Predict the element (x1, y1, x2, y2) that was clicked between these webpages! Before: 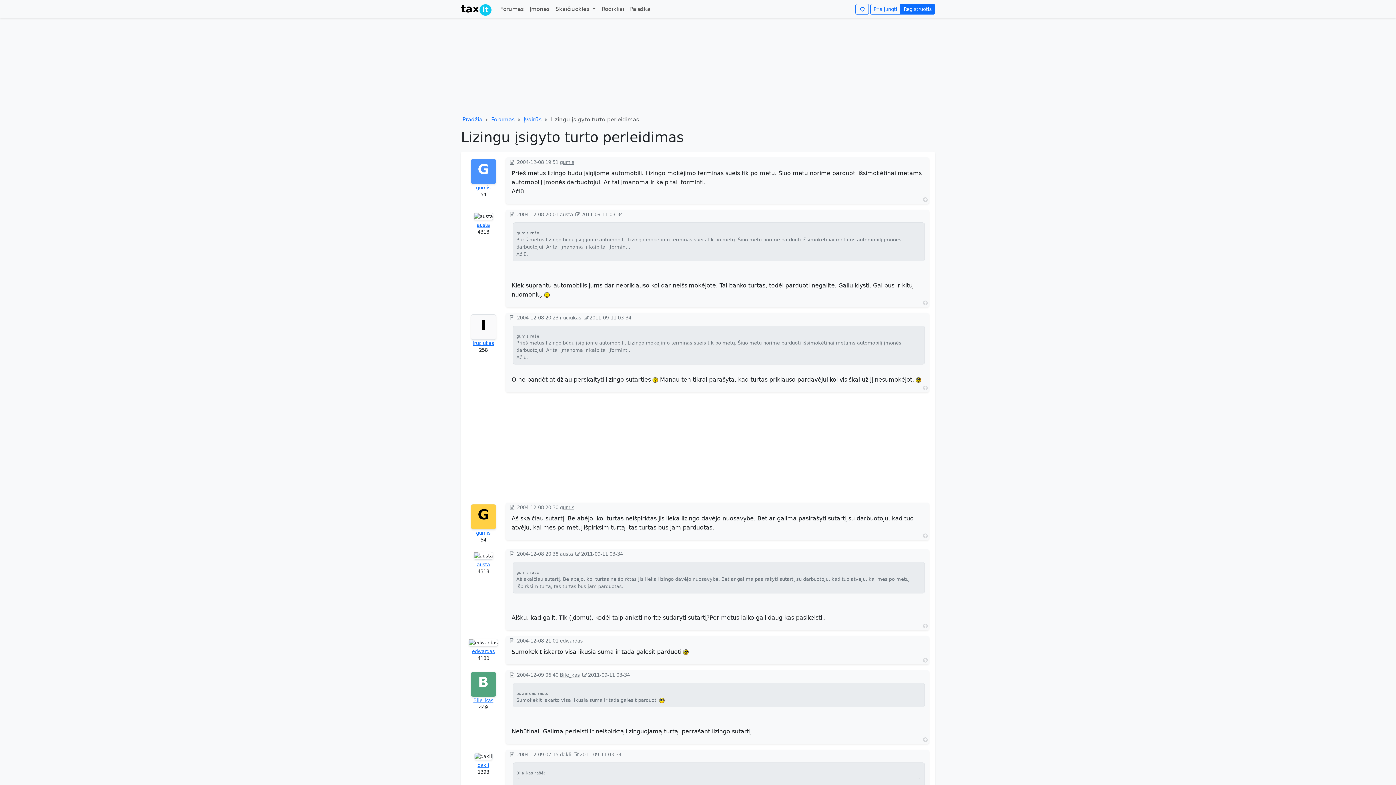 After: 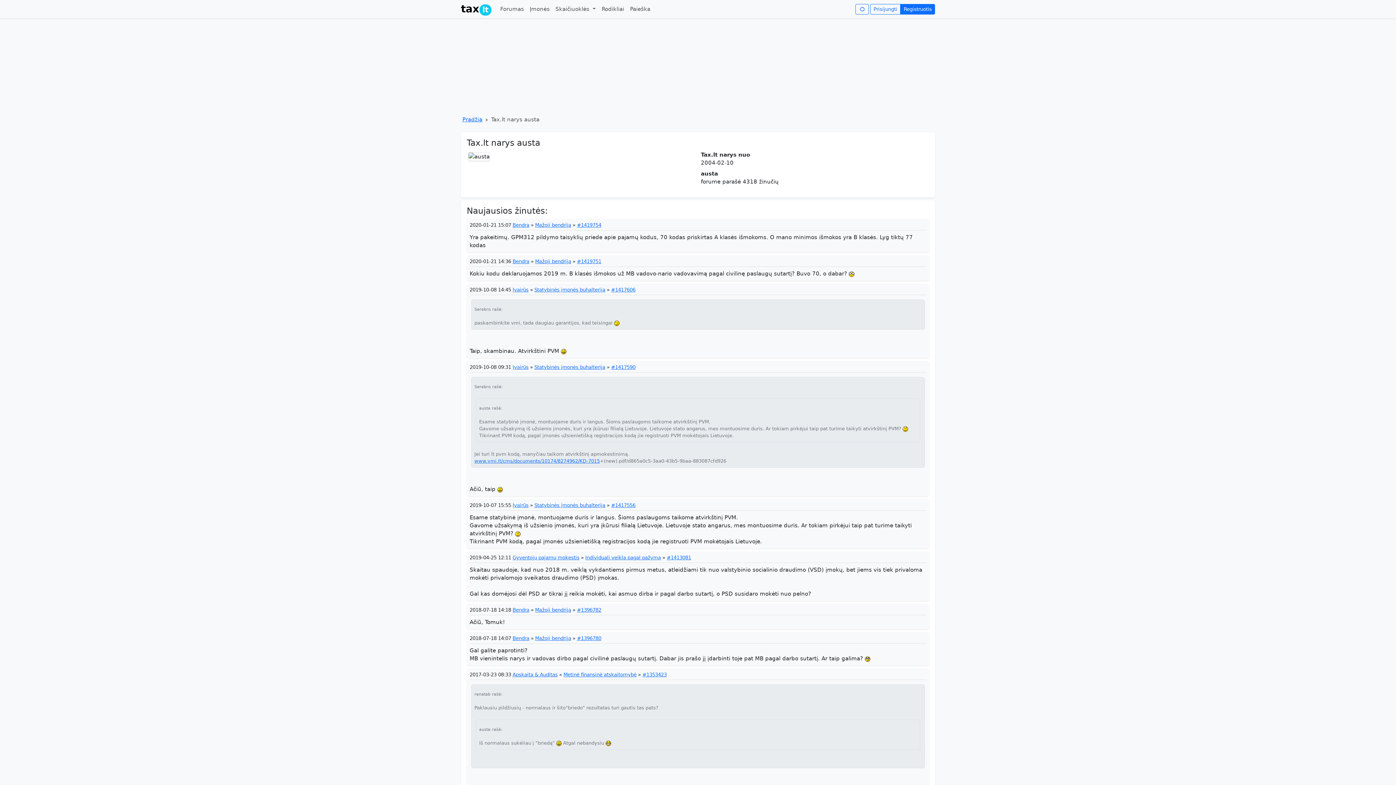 Action: label: austa bbox: (559, 551, 573, 557)